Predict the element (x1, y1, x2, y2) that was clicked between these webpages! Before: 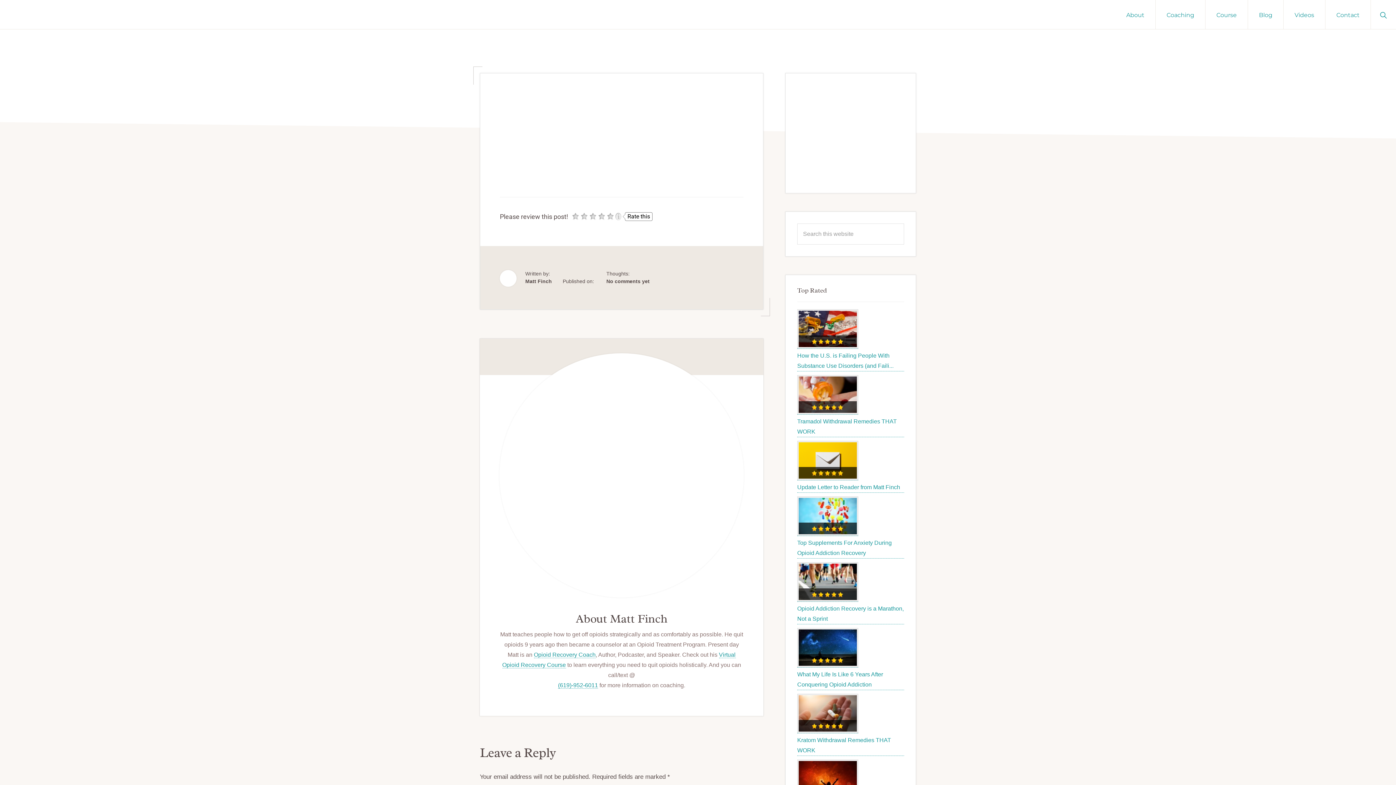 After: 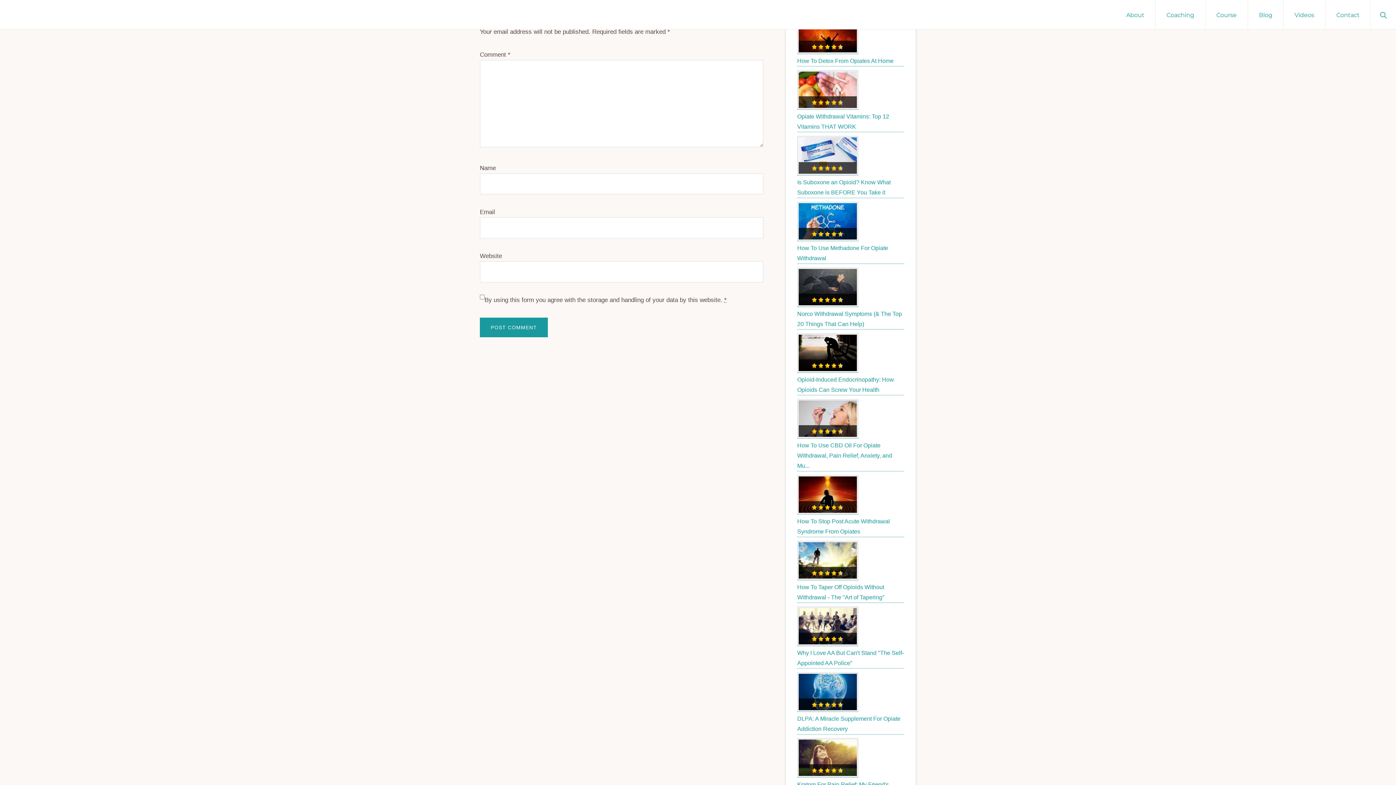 Action: bbox: (606, 278, 649, 284) label: No comments yet